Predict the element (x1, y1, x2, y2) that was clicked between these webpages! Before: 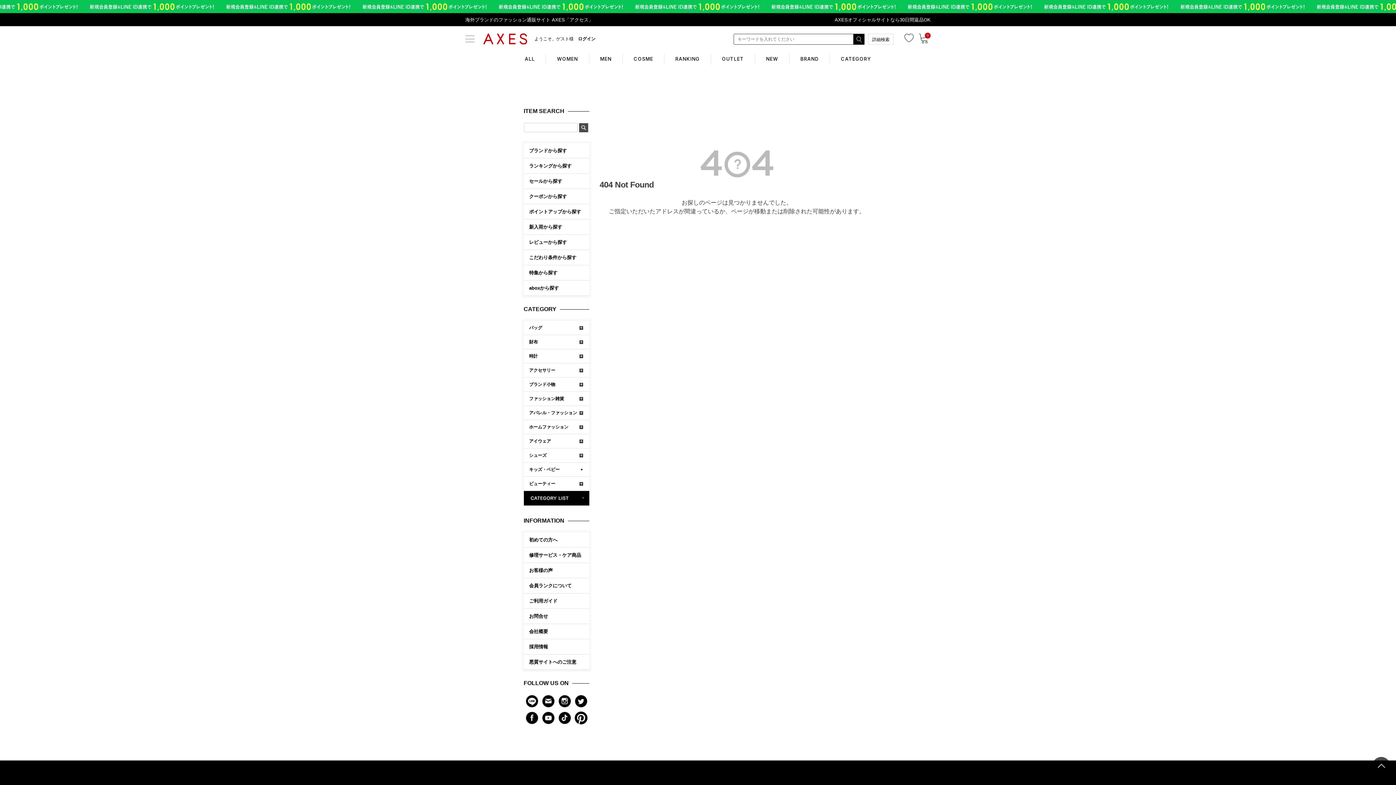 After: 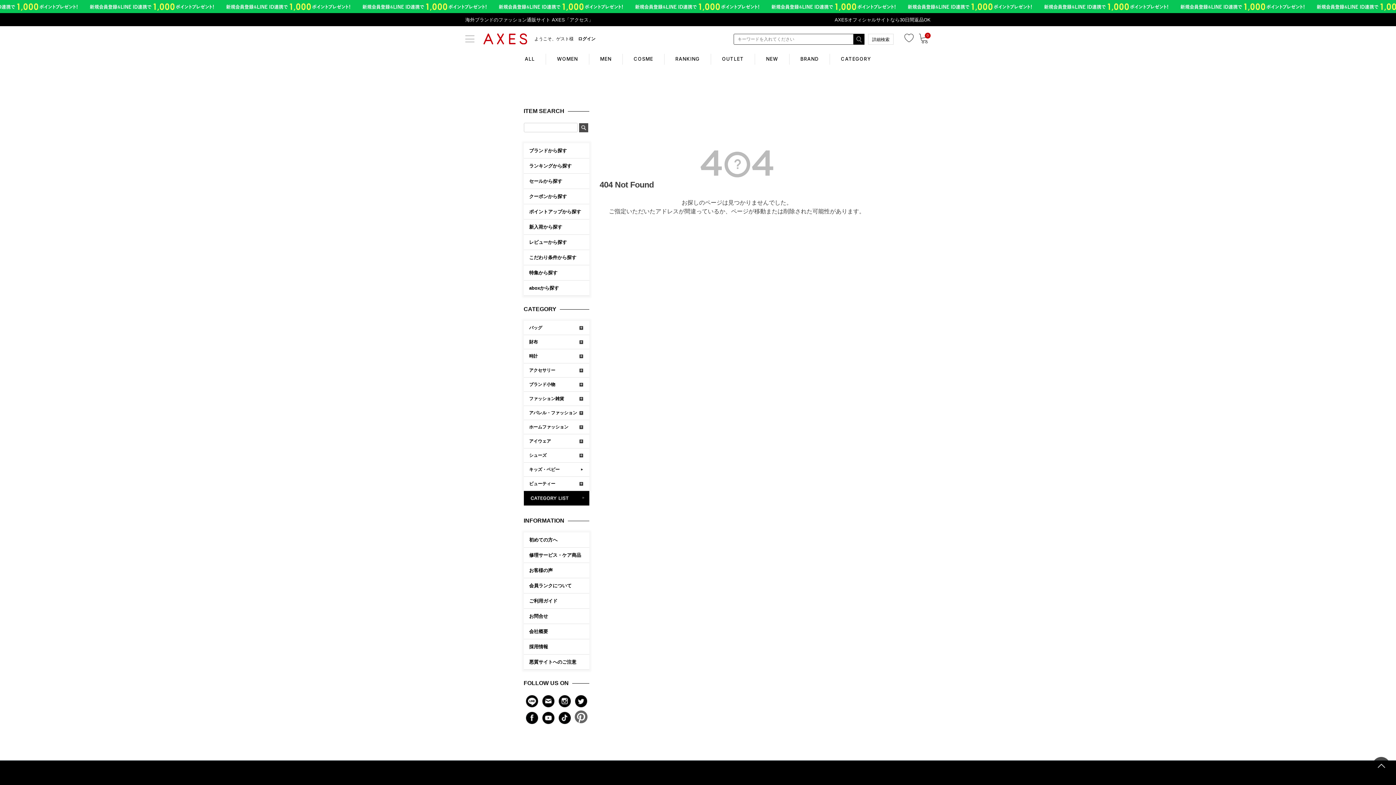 Action: bbox: (574, 712, 587, 724)